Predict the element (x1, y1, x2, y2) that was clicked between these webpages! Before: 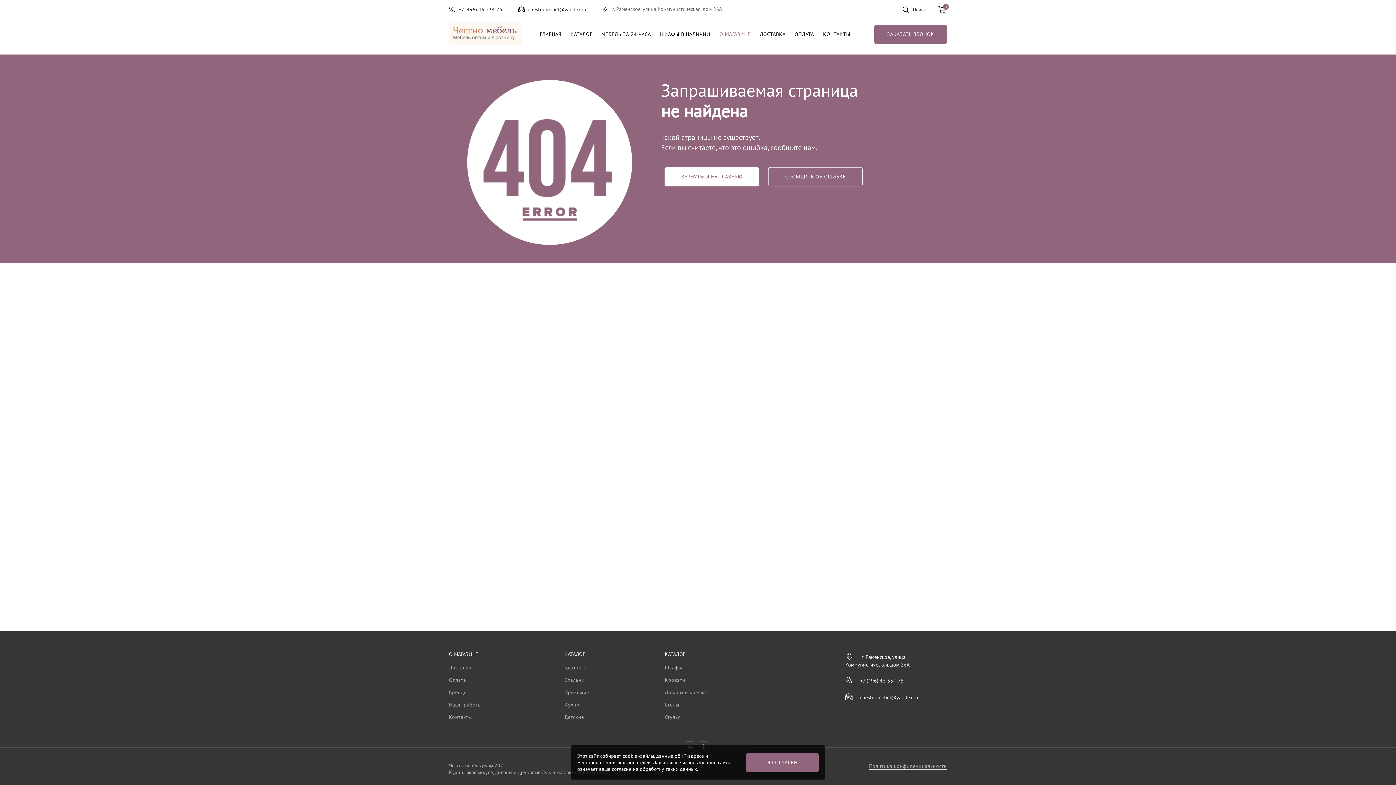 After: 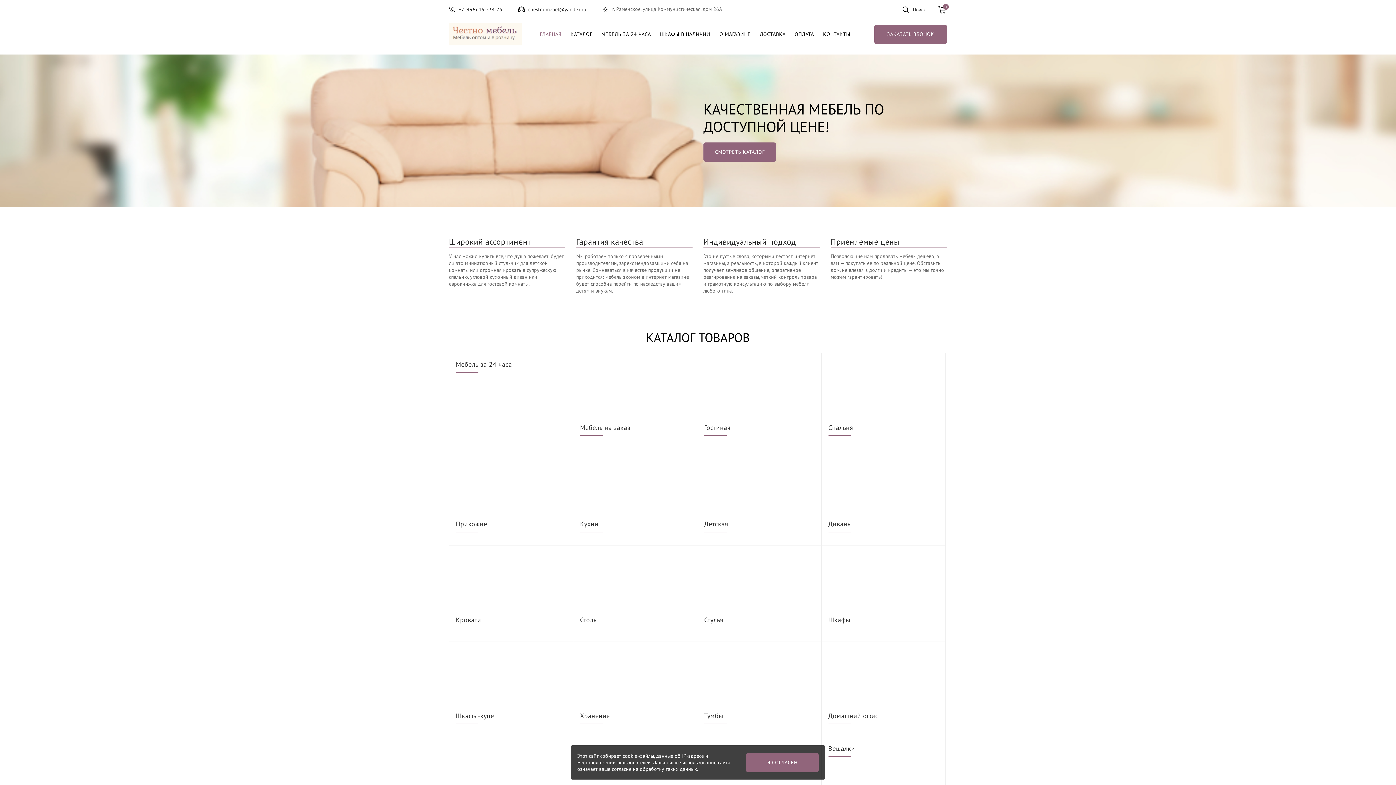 Action: bbox: (449, 23, 521, 45)